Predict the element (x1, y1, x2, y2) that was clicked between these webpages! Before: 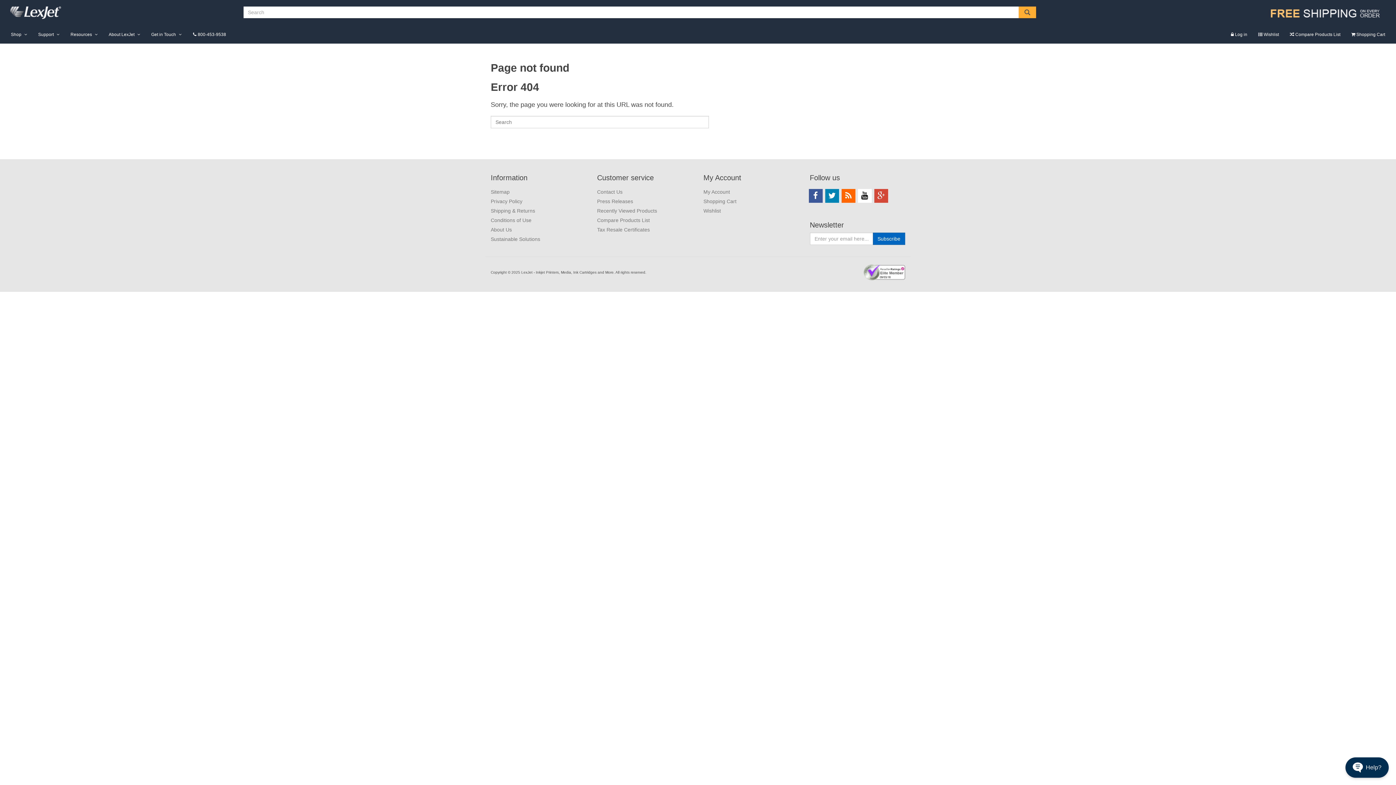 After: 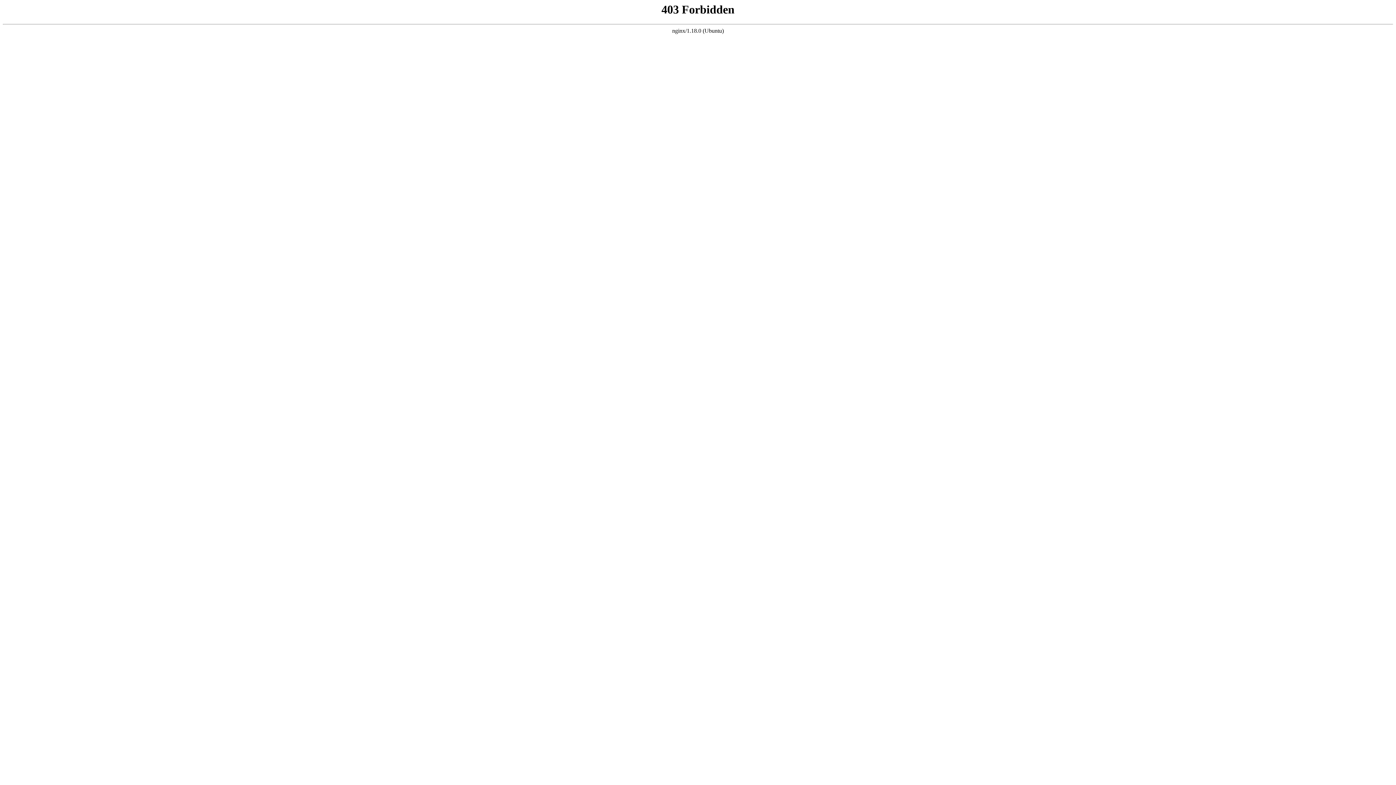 Action: bbox: (192, 25, 231, 43) label: 800-453-9538